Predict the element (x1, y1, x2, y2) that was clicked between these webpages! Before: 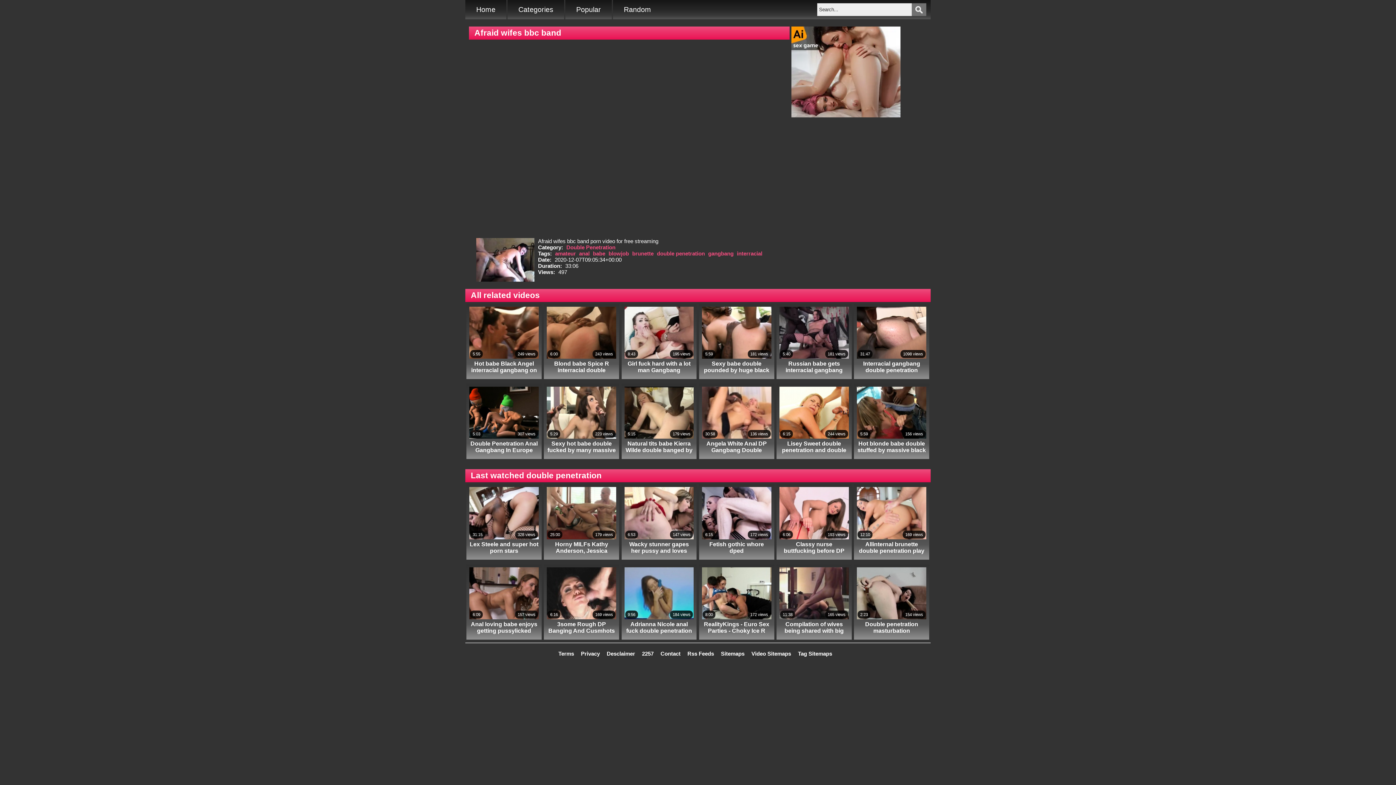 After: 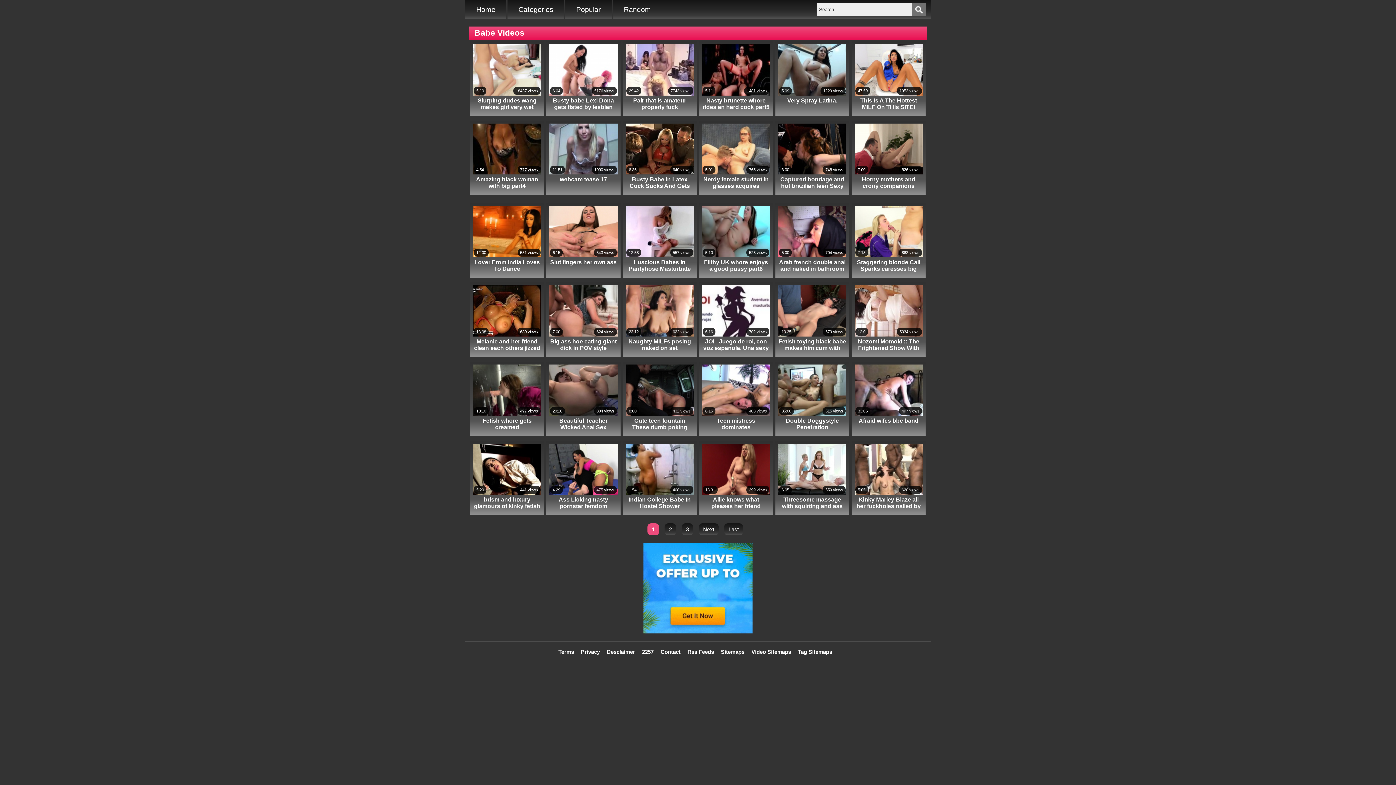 Action: bbox: (593, 250, 605, 256) label: babe